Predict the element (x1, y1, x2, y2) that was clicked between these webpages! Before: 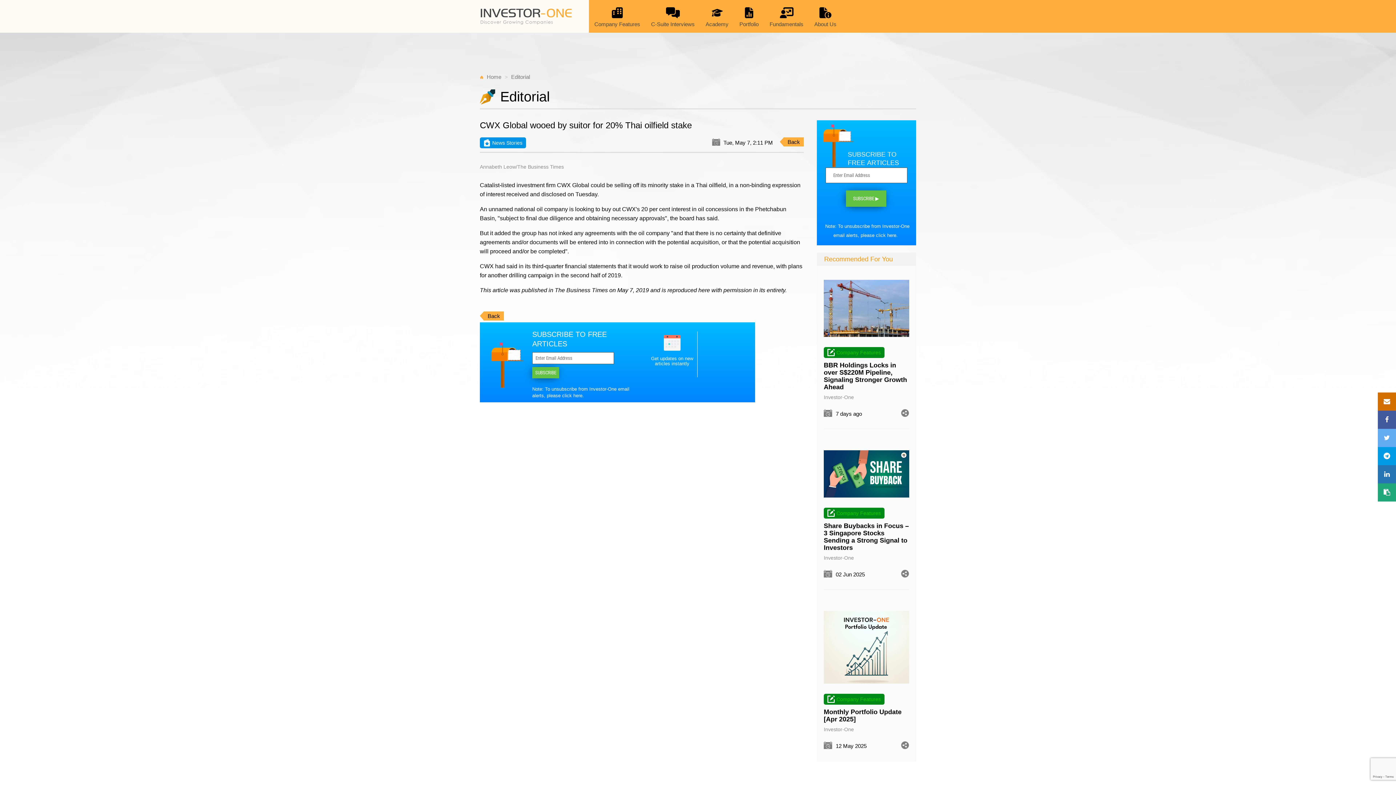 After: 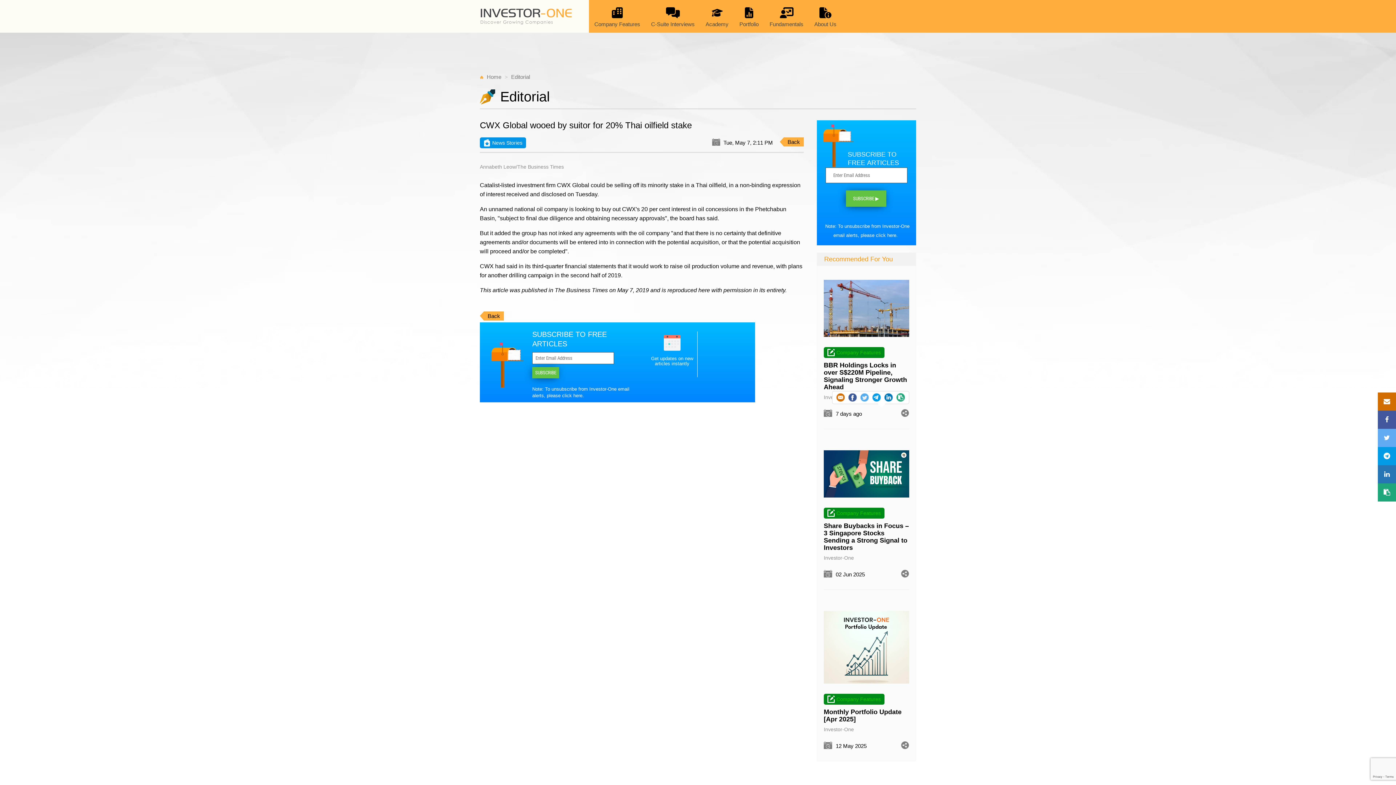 Action: bbox: (847, 396, 858, 402)